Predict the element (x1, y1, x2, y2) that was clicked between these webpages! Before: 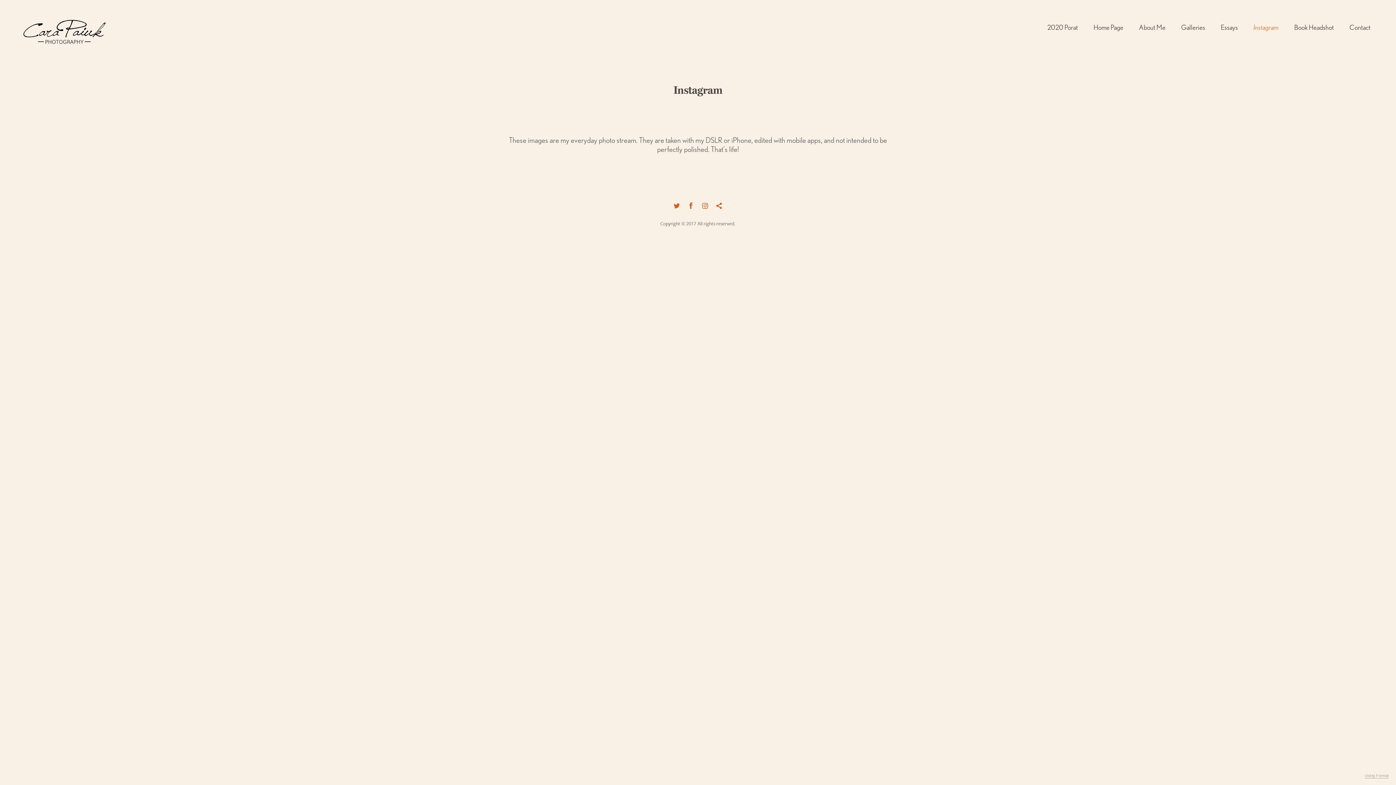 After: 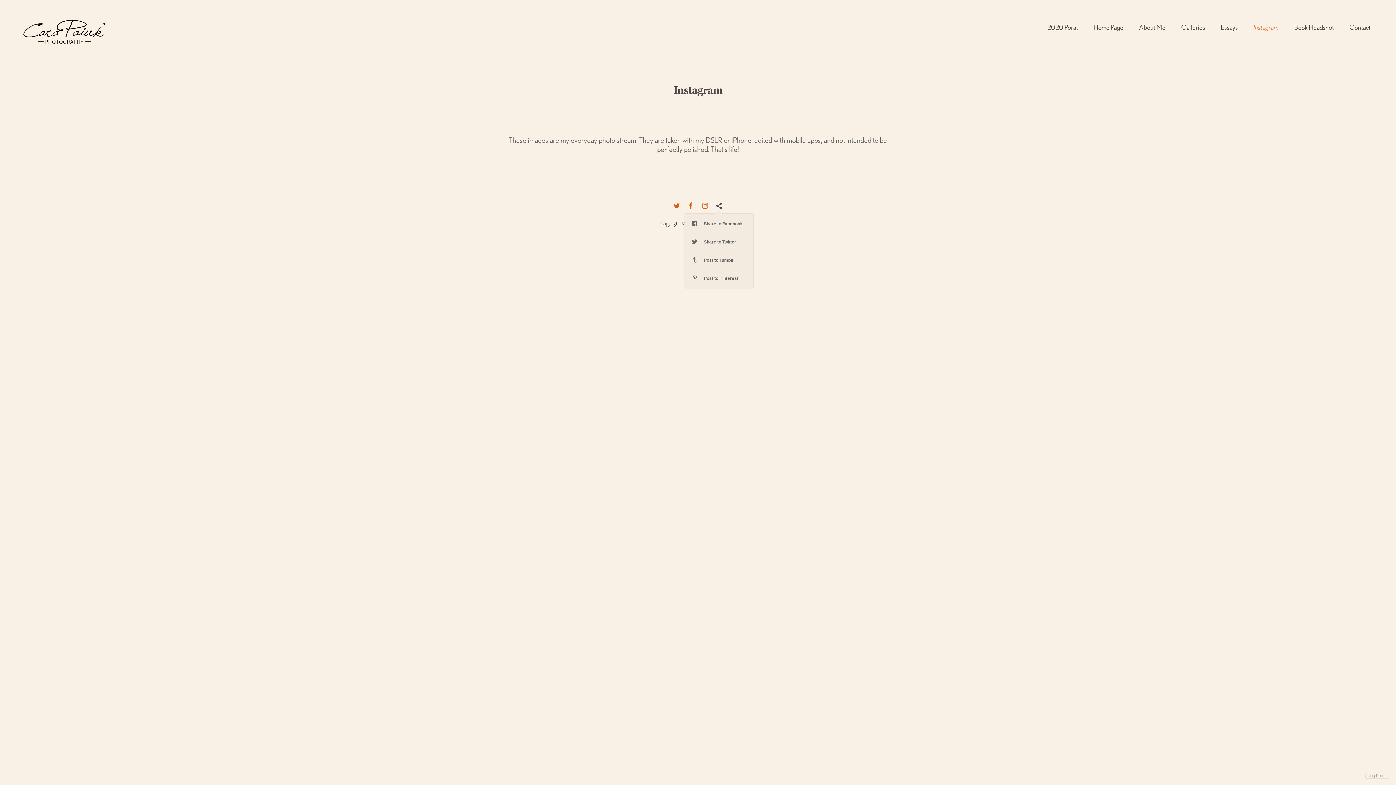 Action: bbox: (715, 201, 722, 209)